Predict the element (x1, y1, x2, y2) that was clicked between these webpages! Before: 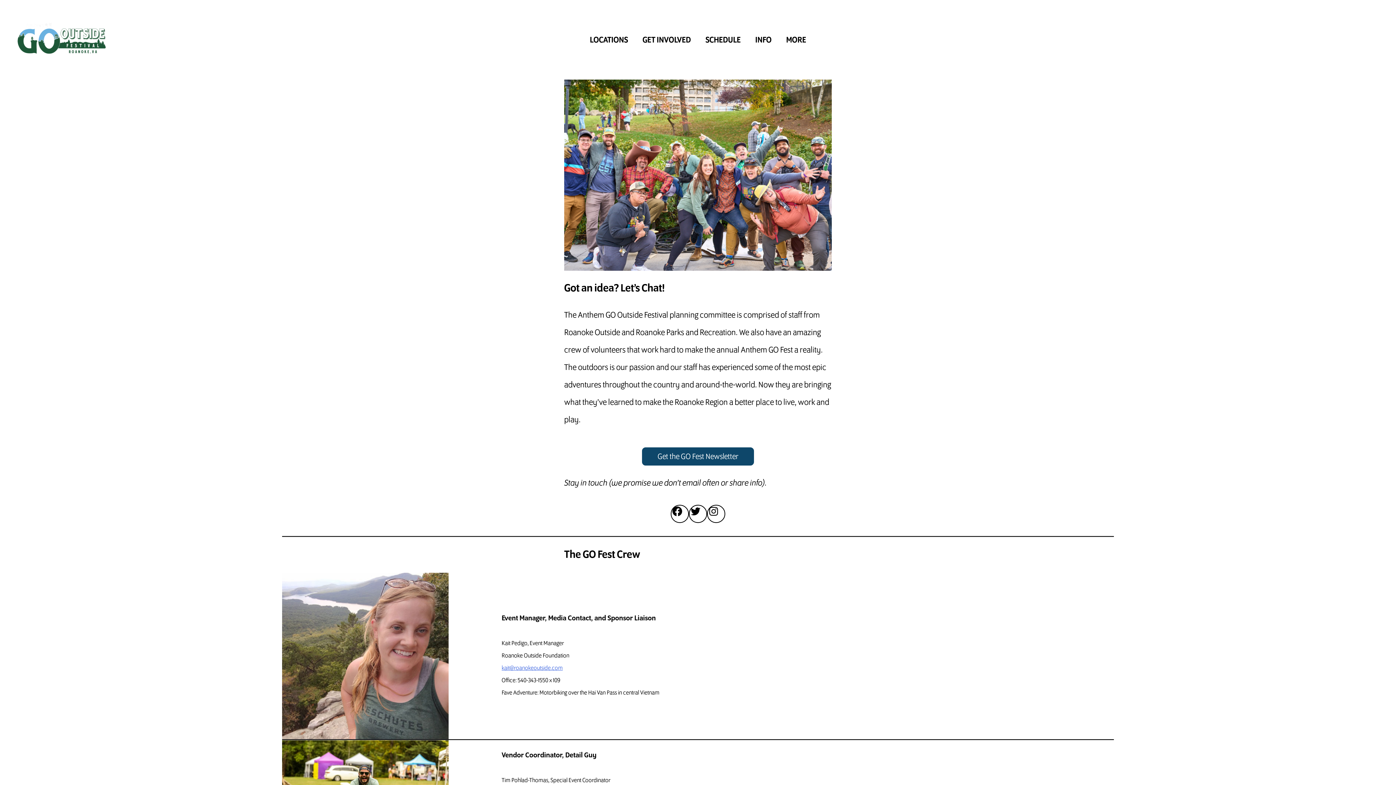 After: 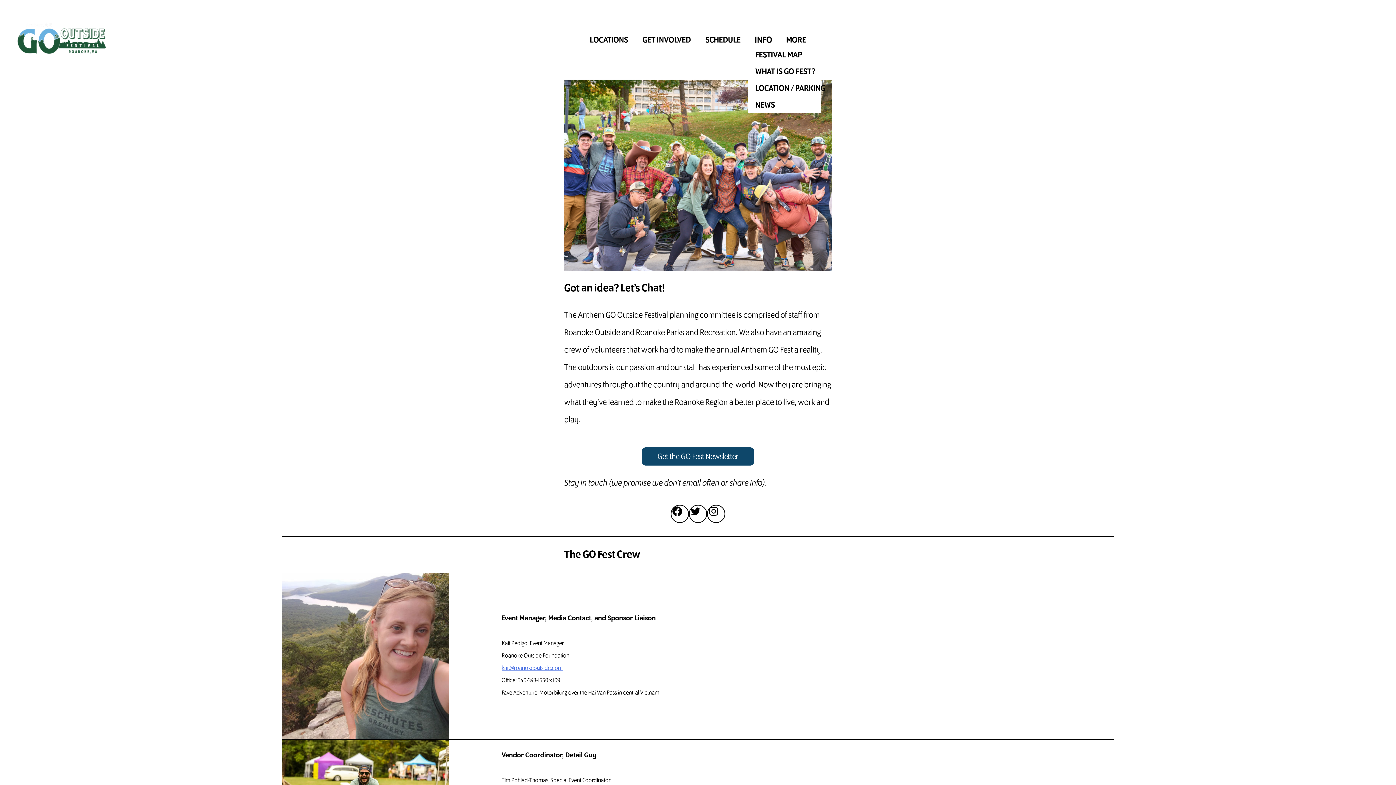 Action: label: INFO bbox: (748, 26, 779, 53)